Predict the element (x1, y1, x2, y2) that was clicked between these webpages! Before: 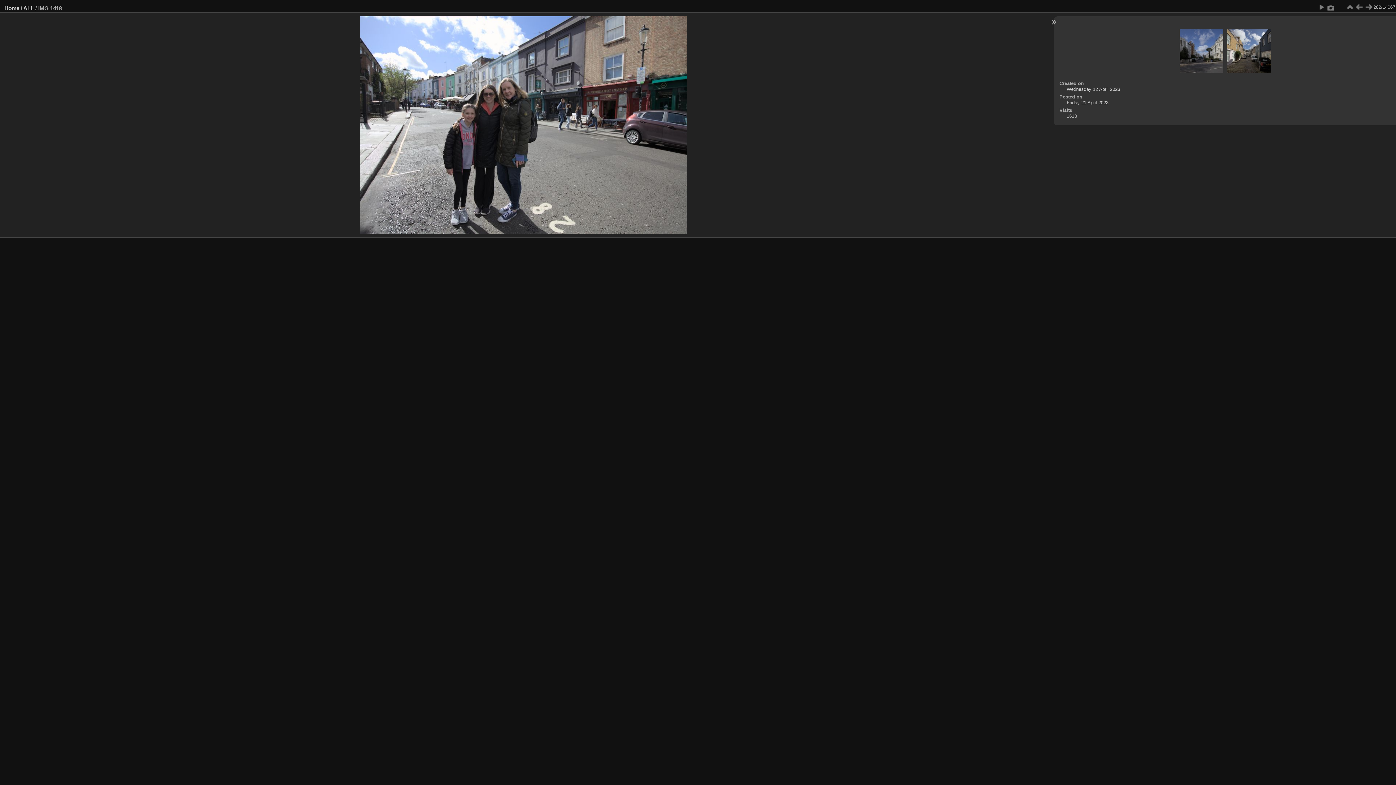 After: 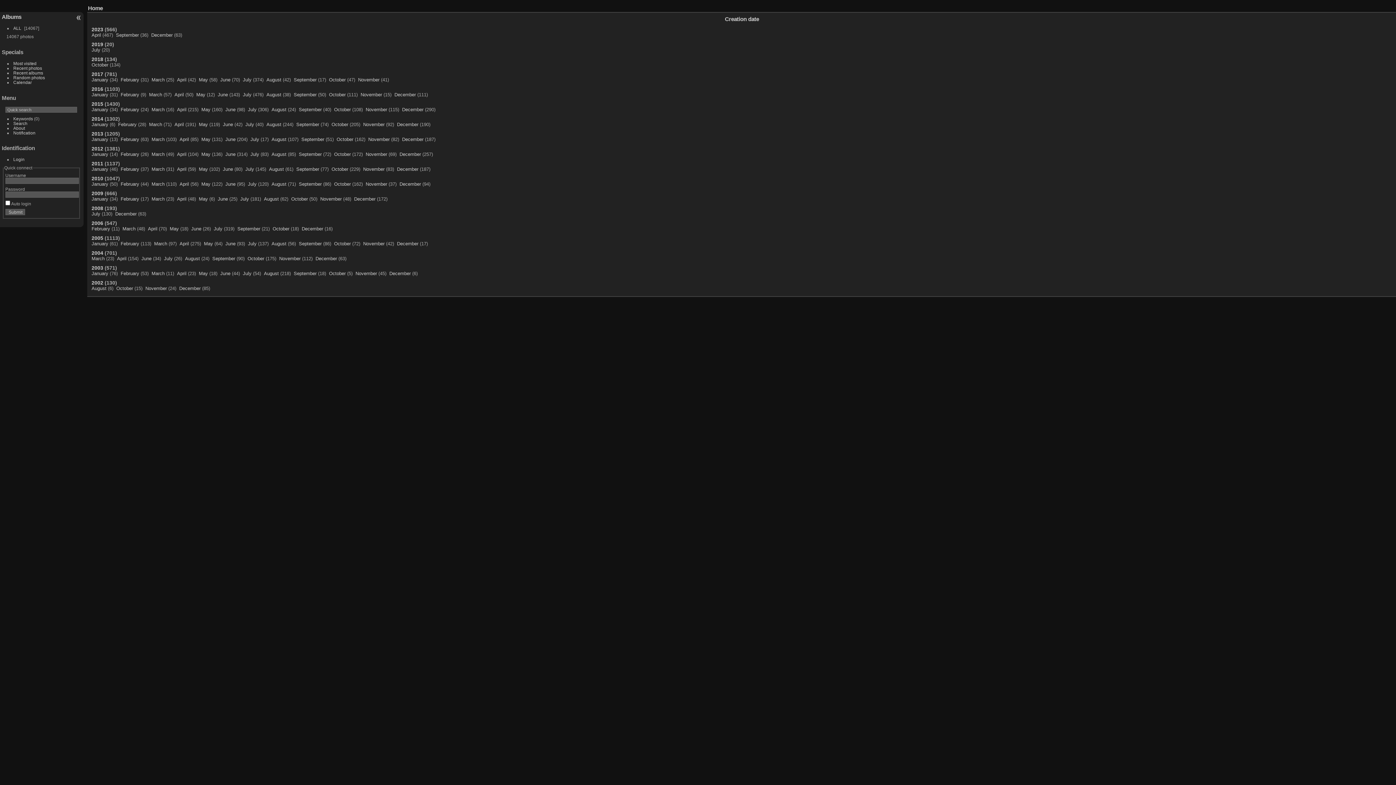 Action: bbox: (4, 5, 19, 11) label: Home